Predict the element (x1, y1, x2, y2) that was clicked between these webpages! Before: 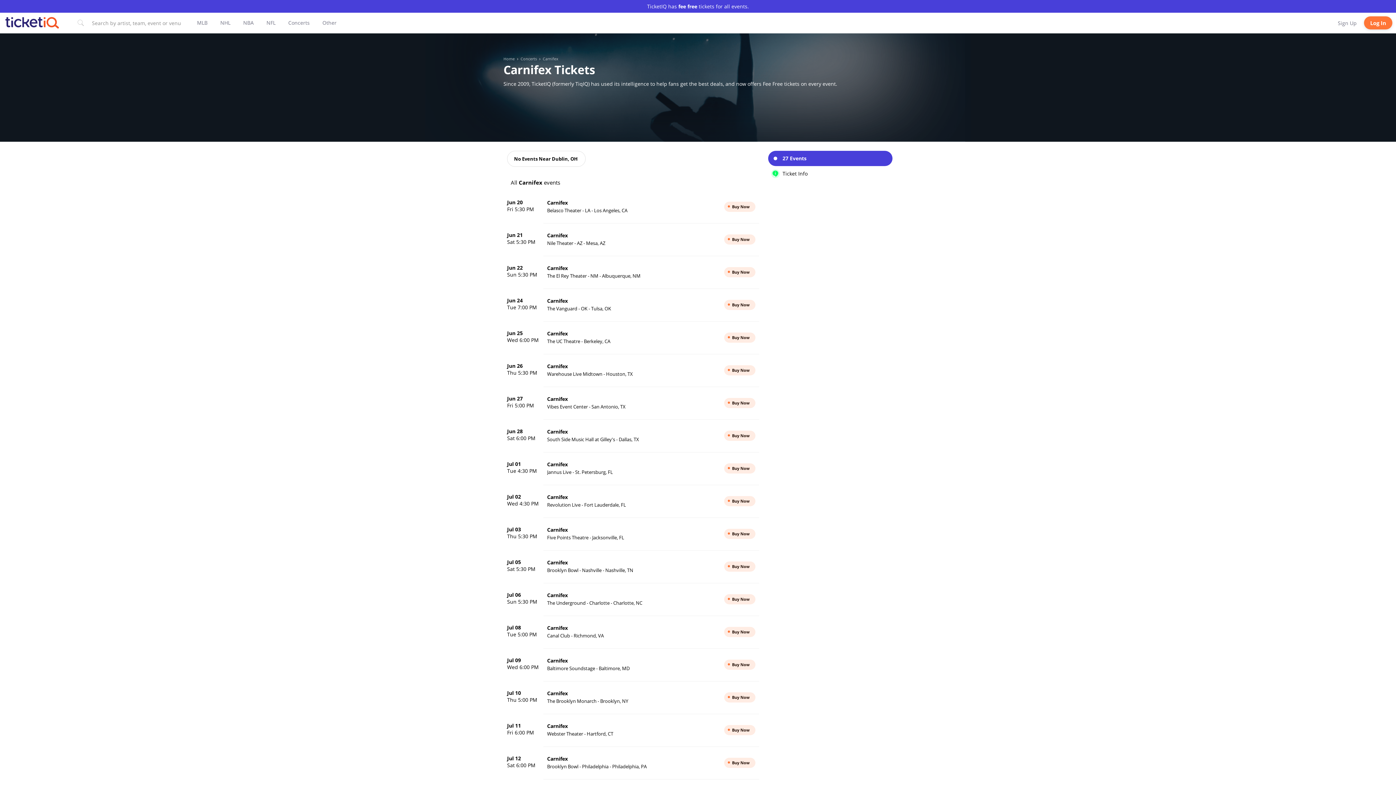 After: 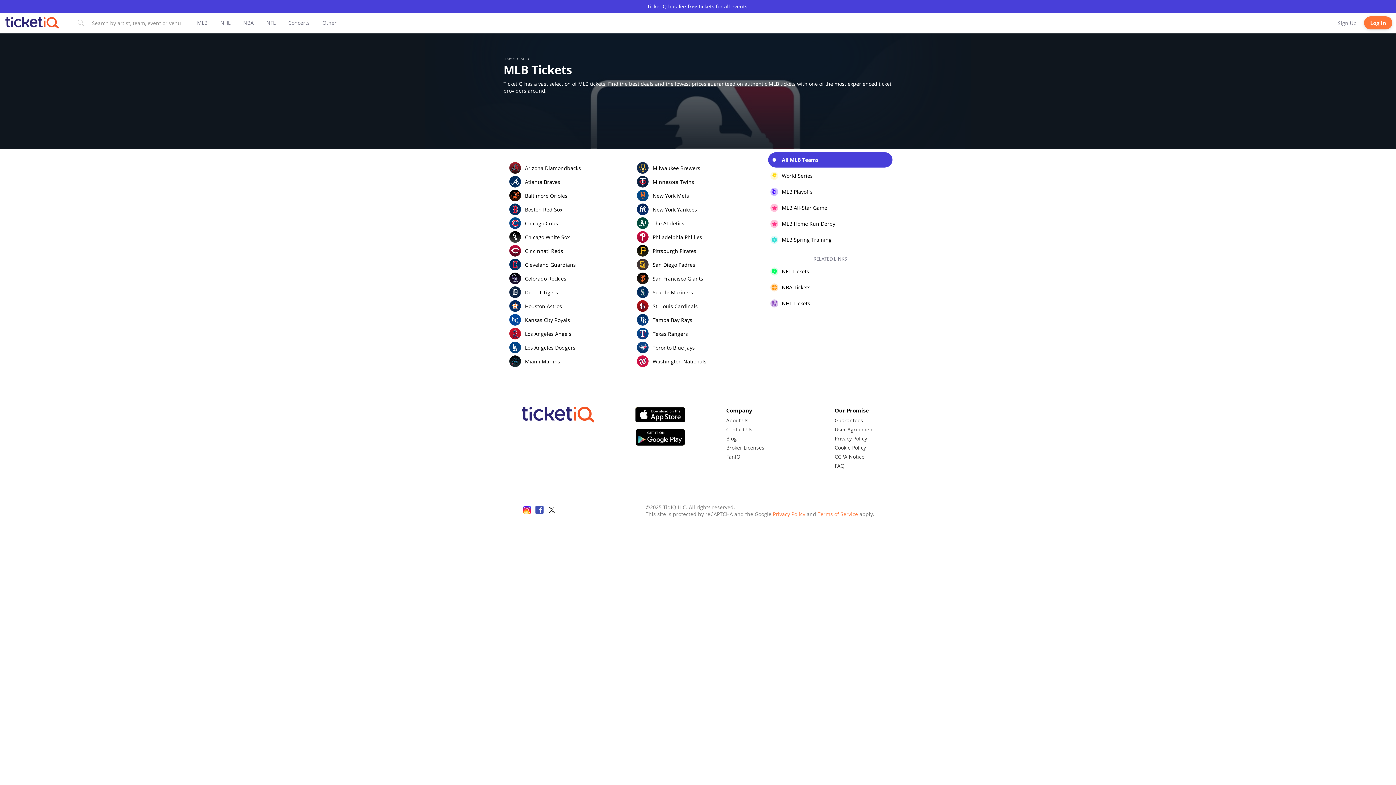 Action: label: Explore MLB tickets through navigation or tabbing through suggested links. Press escape key to skip MLB links bbox: (197, 19, 207, 26)